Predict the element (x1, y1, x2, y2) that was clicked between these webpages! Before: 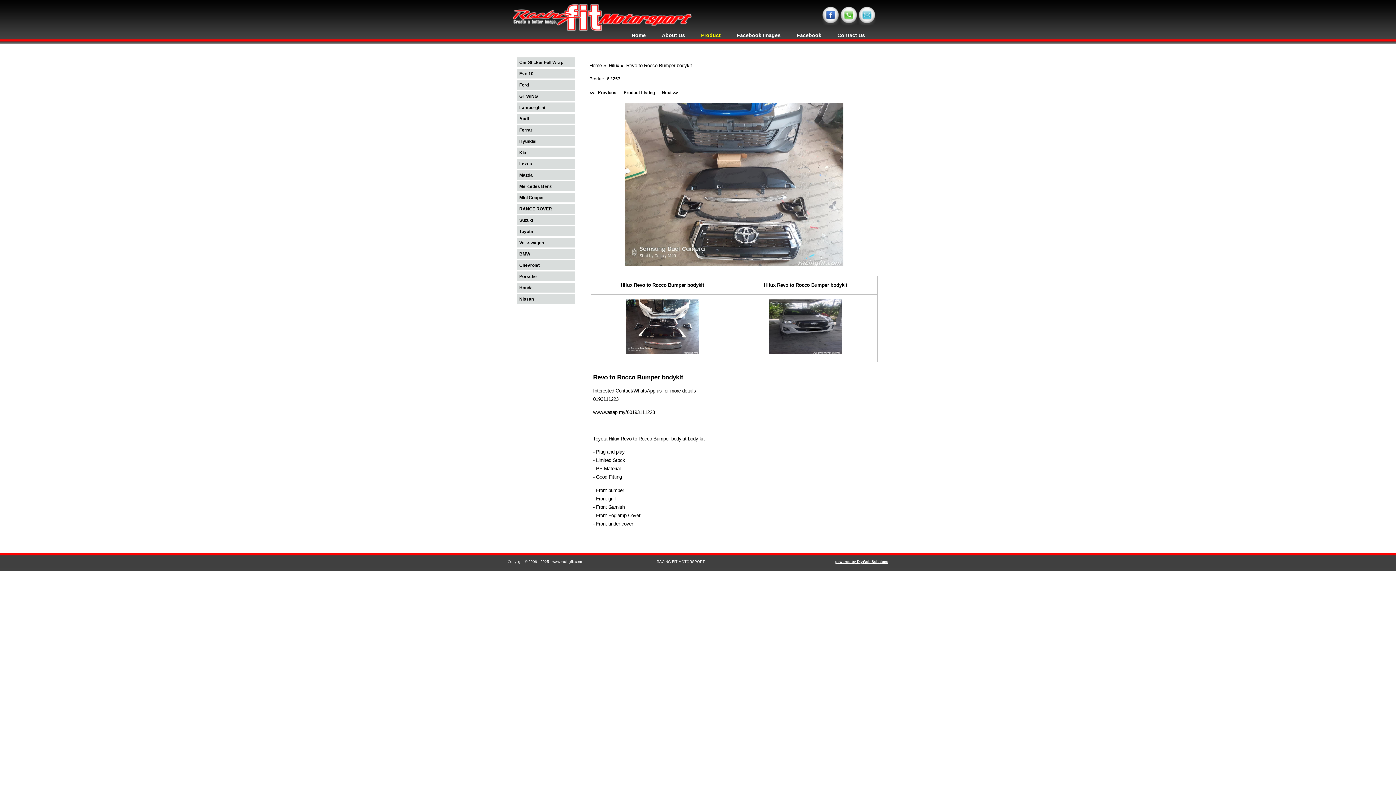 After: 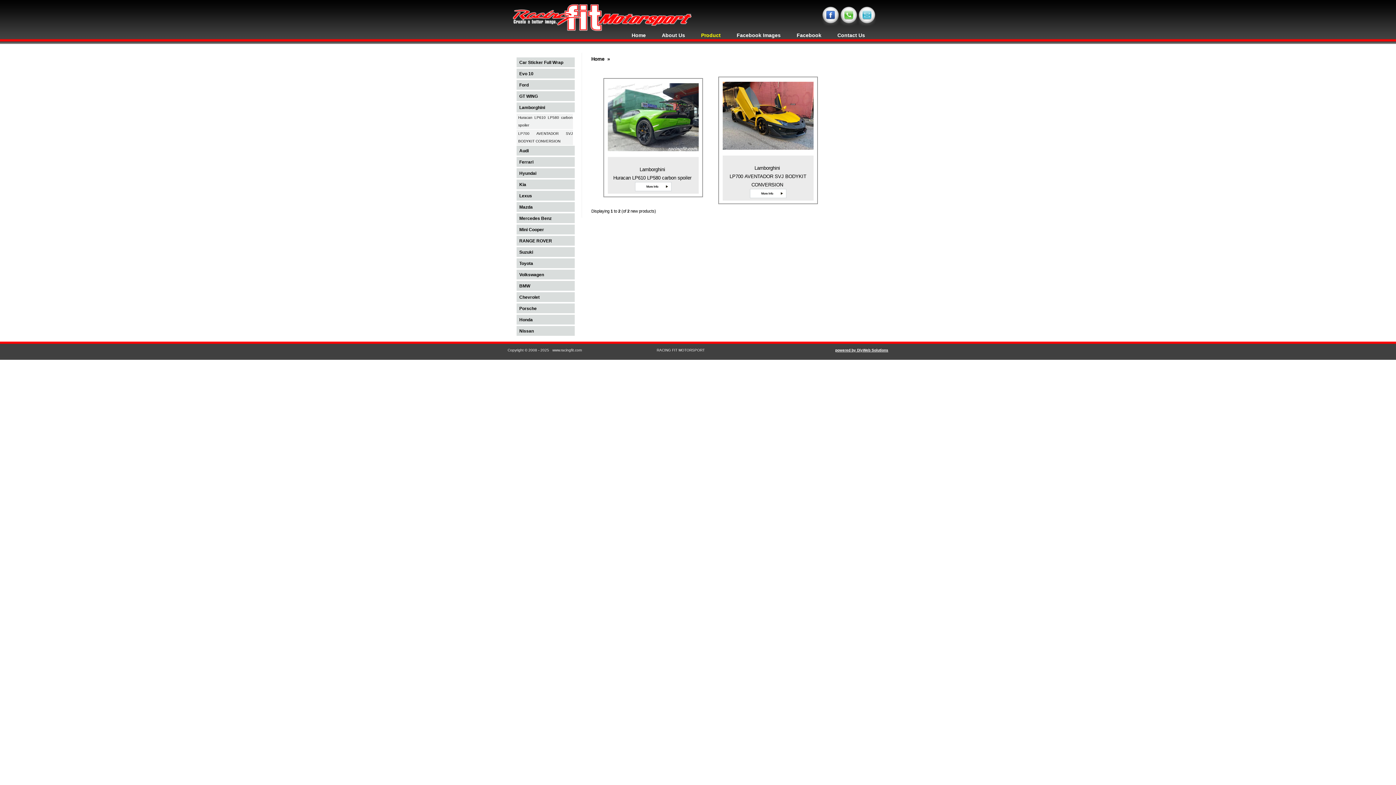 Action: bbox: (516, 102, 574, 113) label: Lamborghini